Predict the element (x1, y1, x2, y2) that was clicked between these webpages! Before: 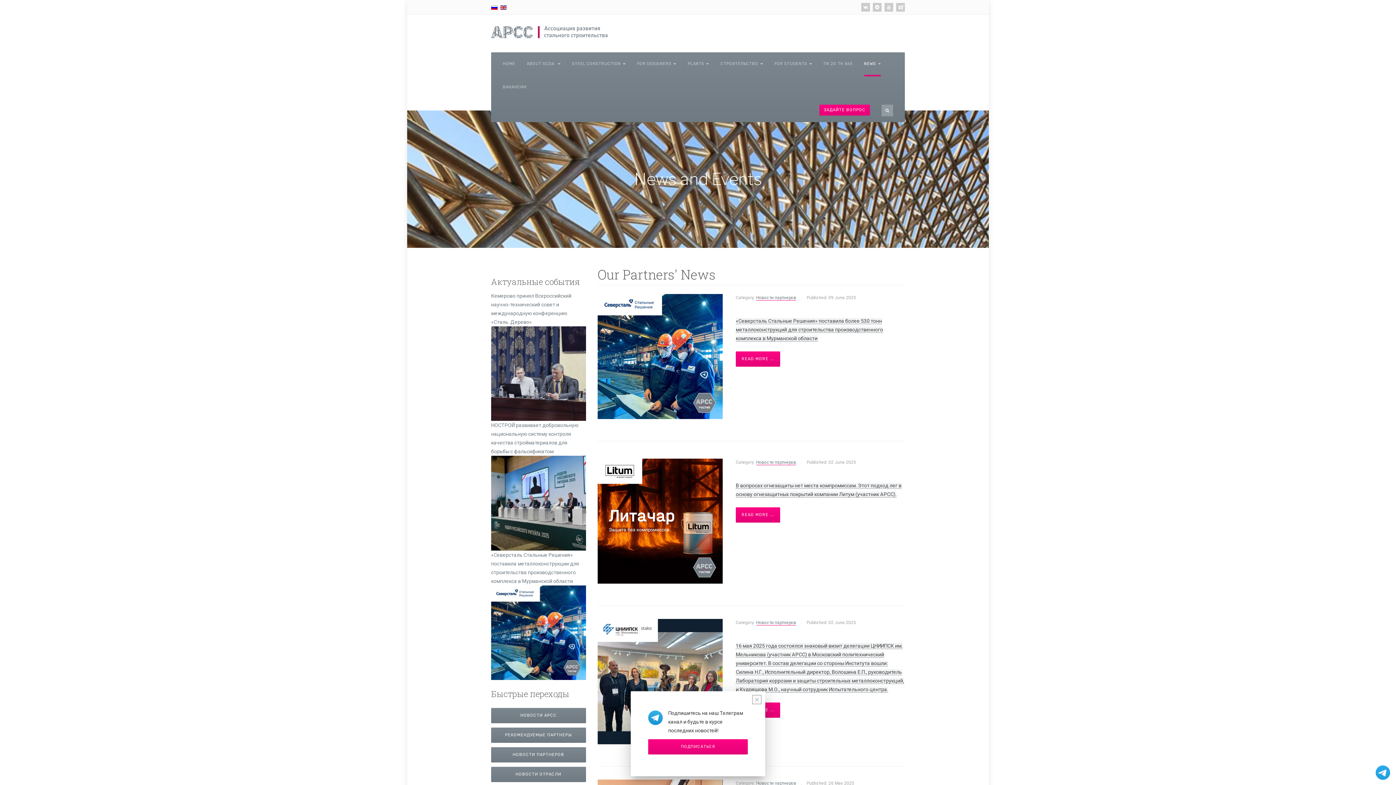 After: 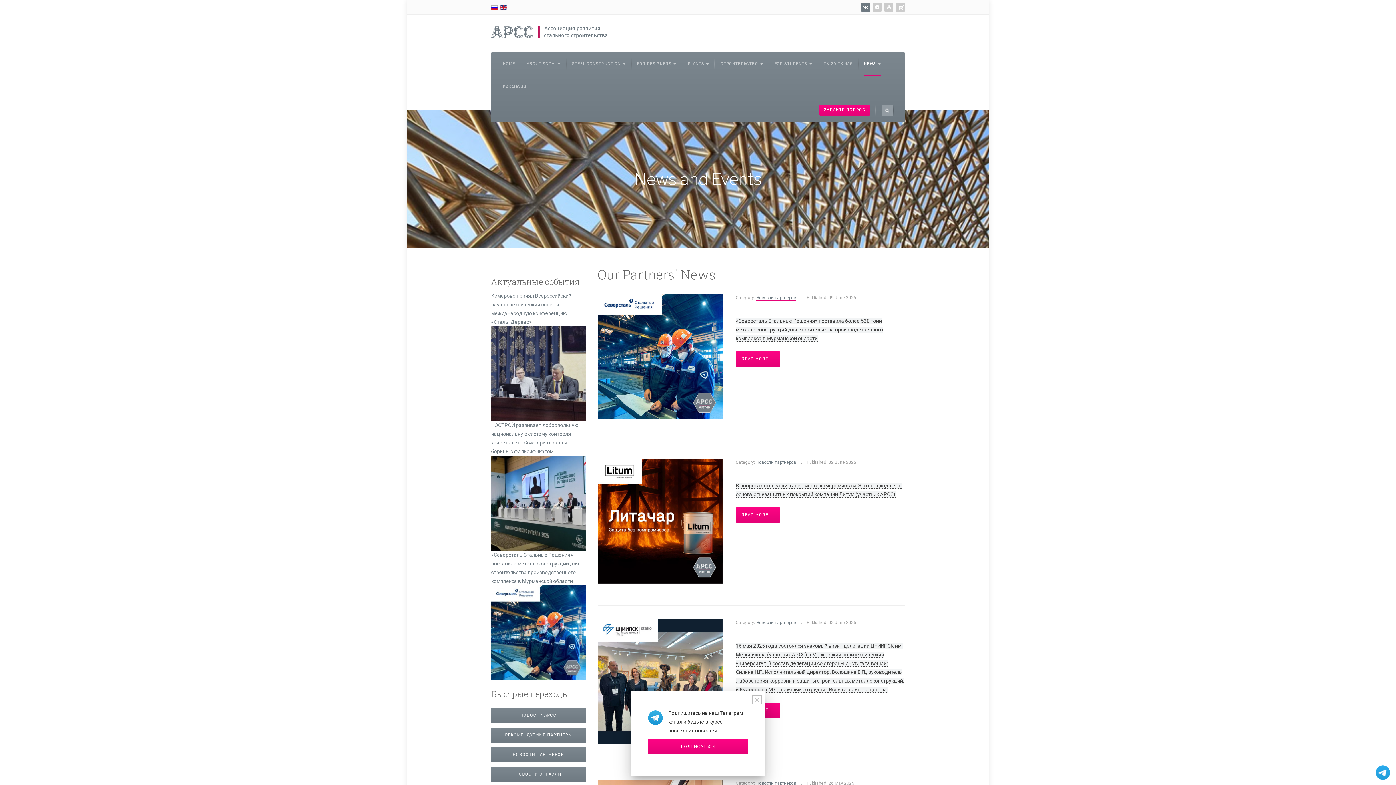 Action: bbox: (861, 2, 870, 11)